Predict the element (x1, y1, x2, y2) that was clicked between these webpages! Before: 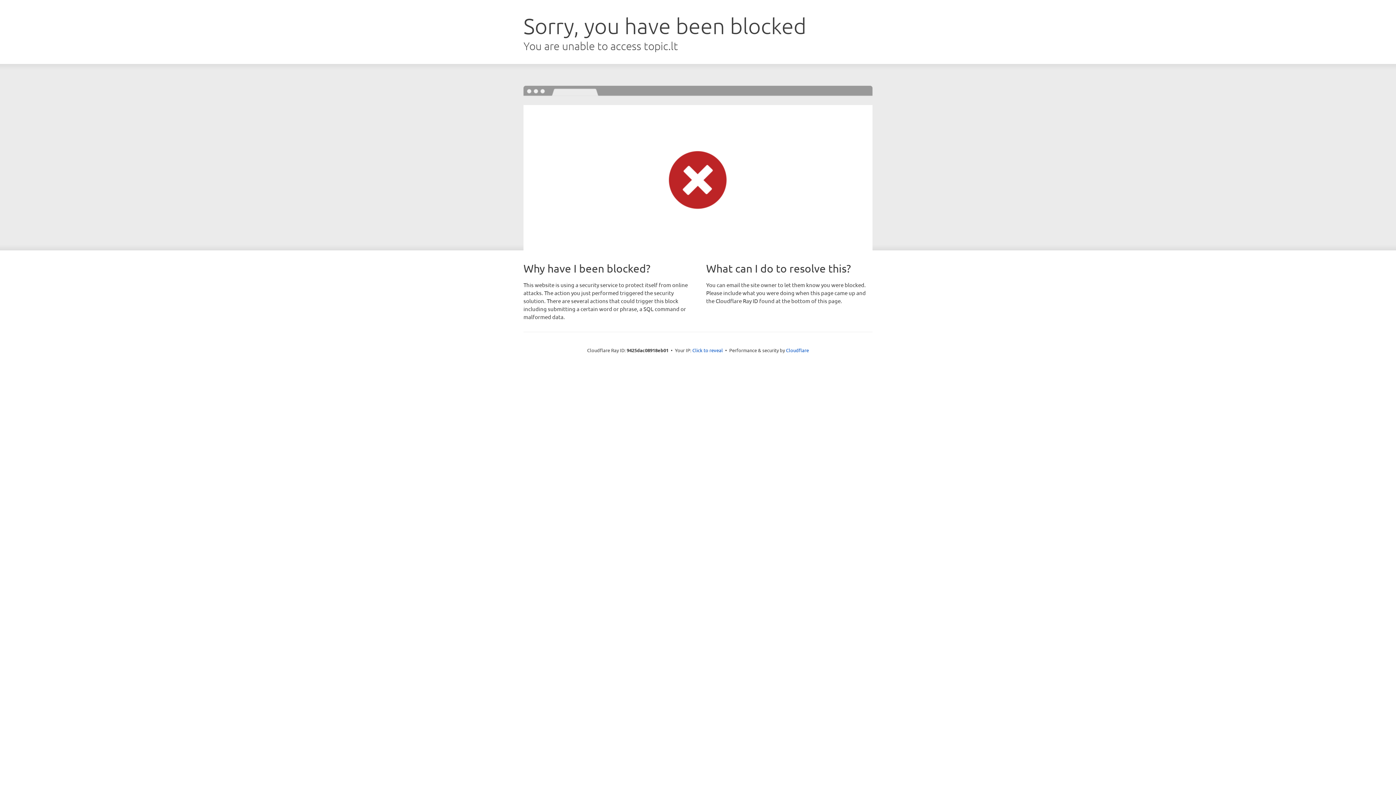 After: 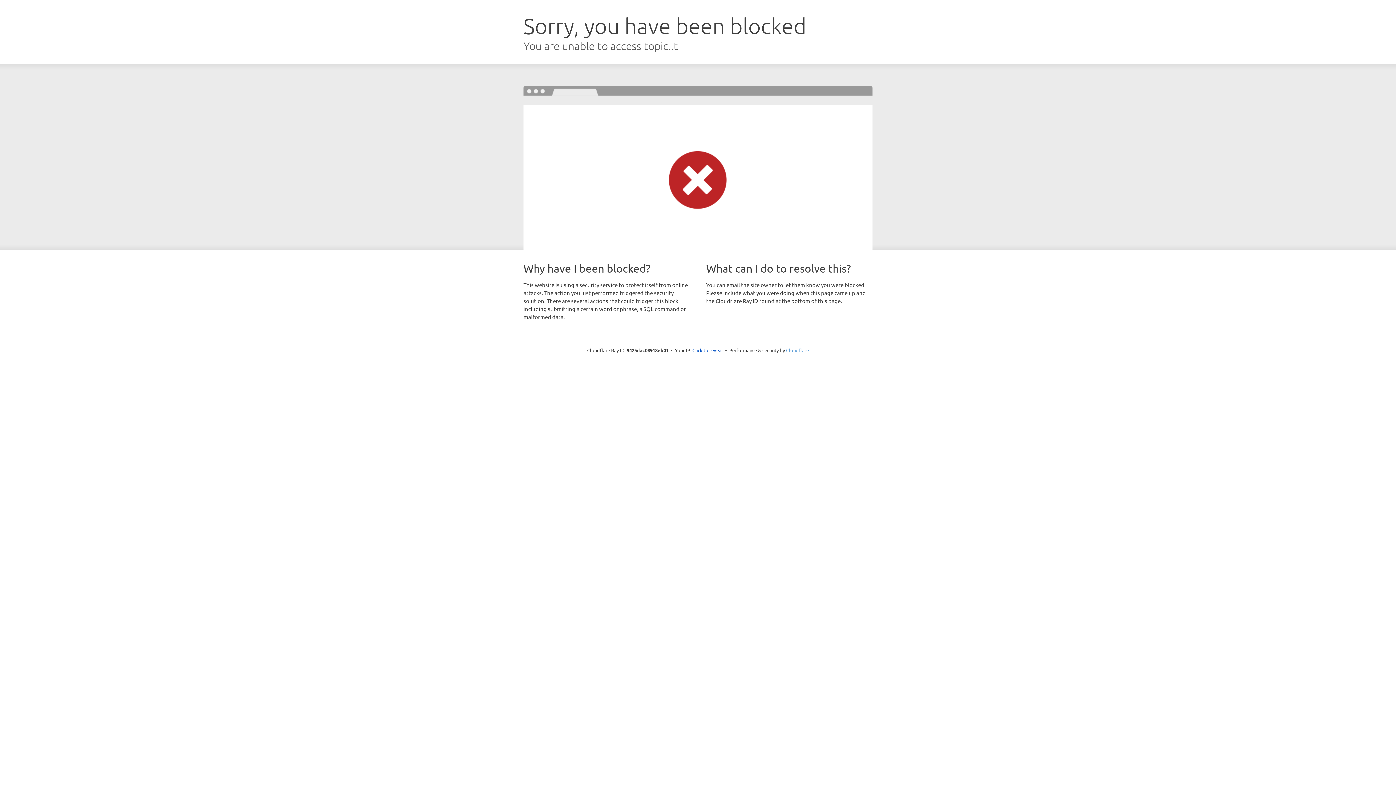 Action: label: Cloudflare bbox: (786, 347, 809, 353)